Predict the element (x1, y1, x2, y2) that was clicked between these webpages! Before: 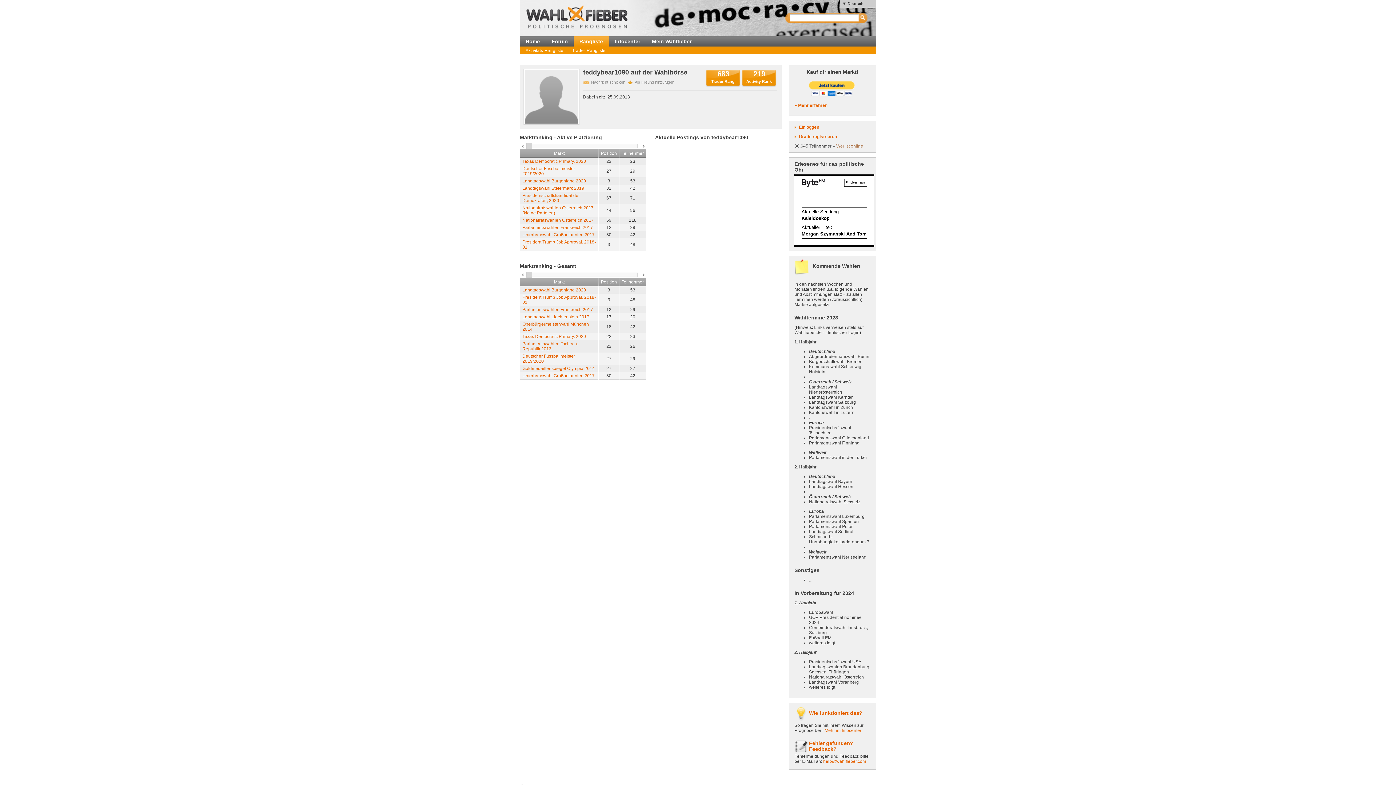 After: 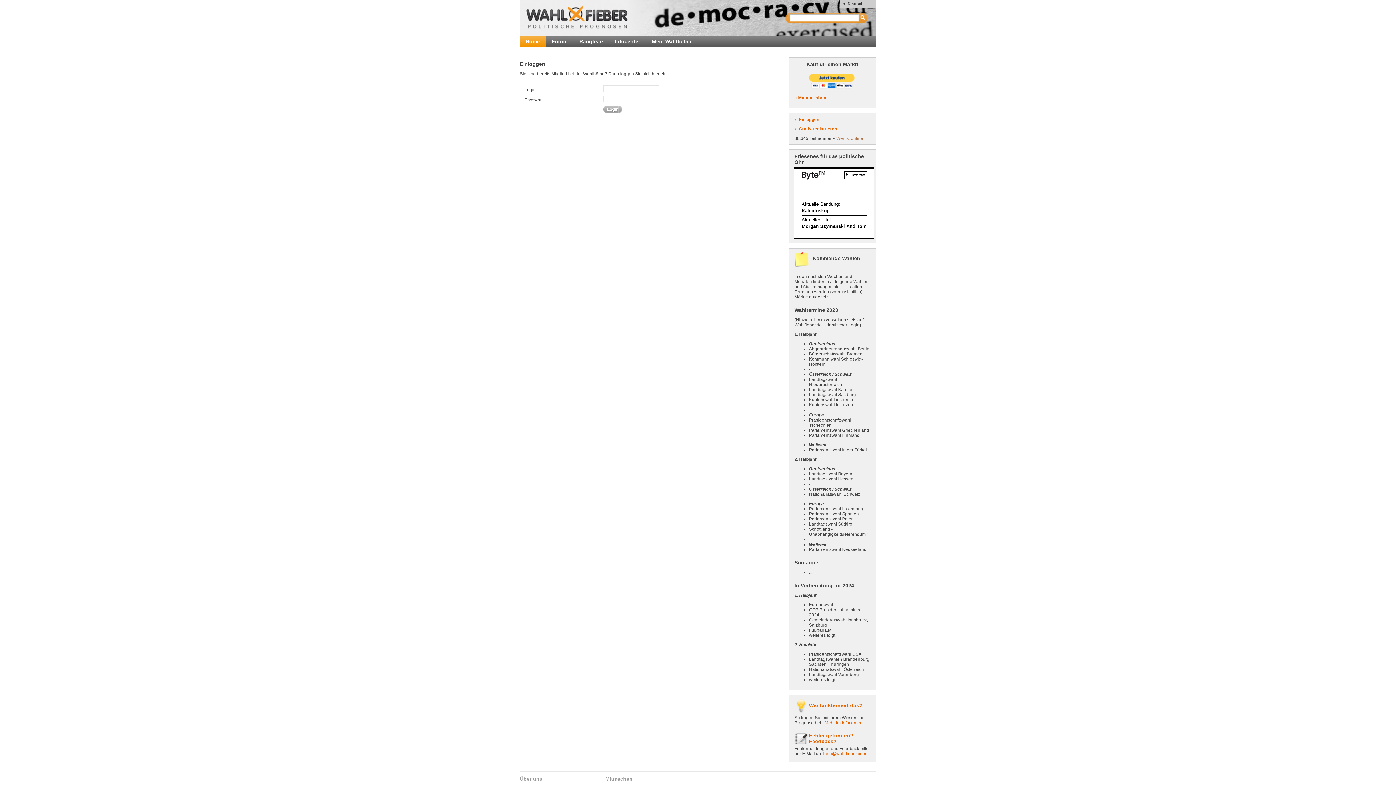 Action: label: Als Freund hinzufügen bbox: (626, 80, 674, 84)